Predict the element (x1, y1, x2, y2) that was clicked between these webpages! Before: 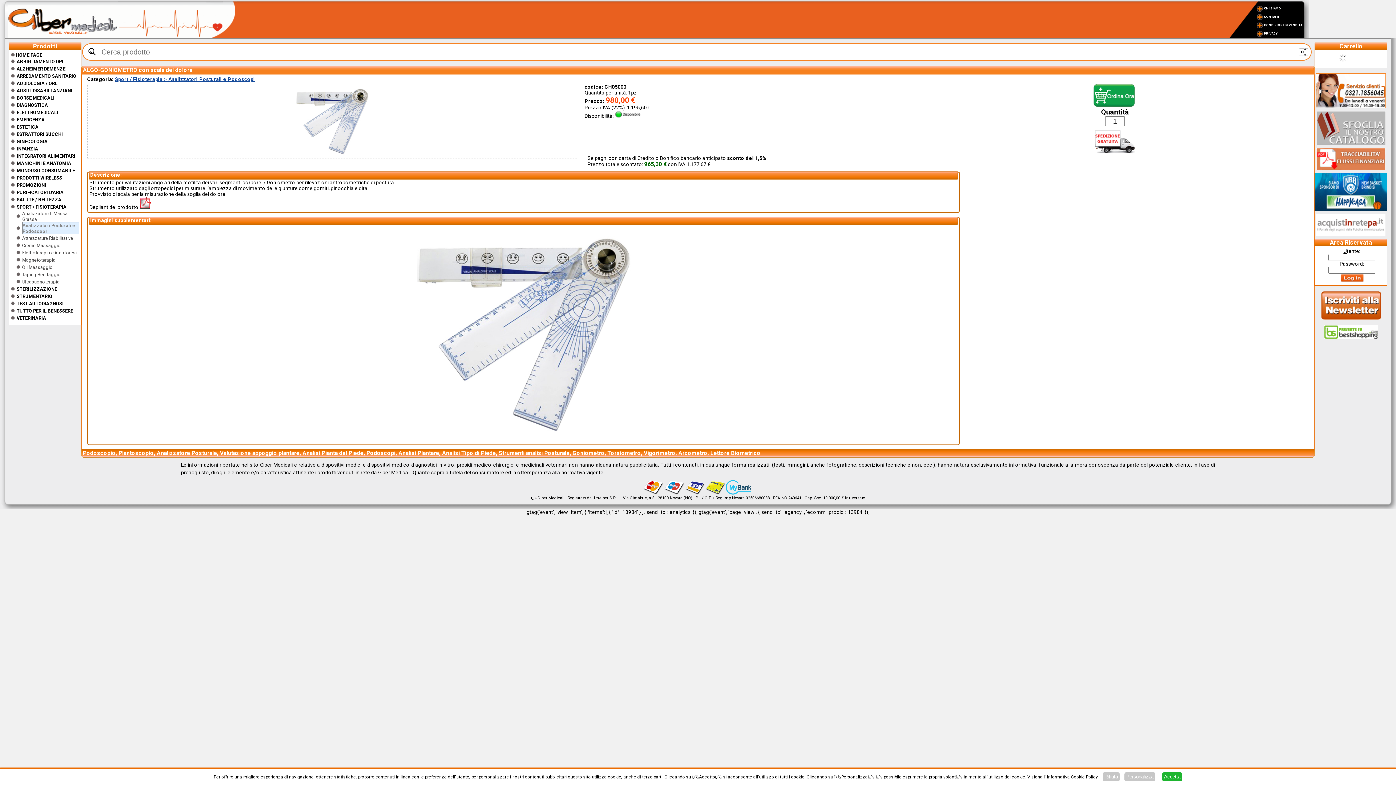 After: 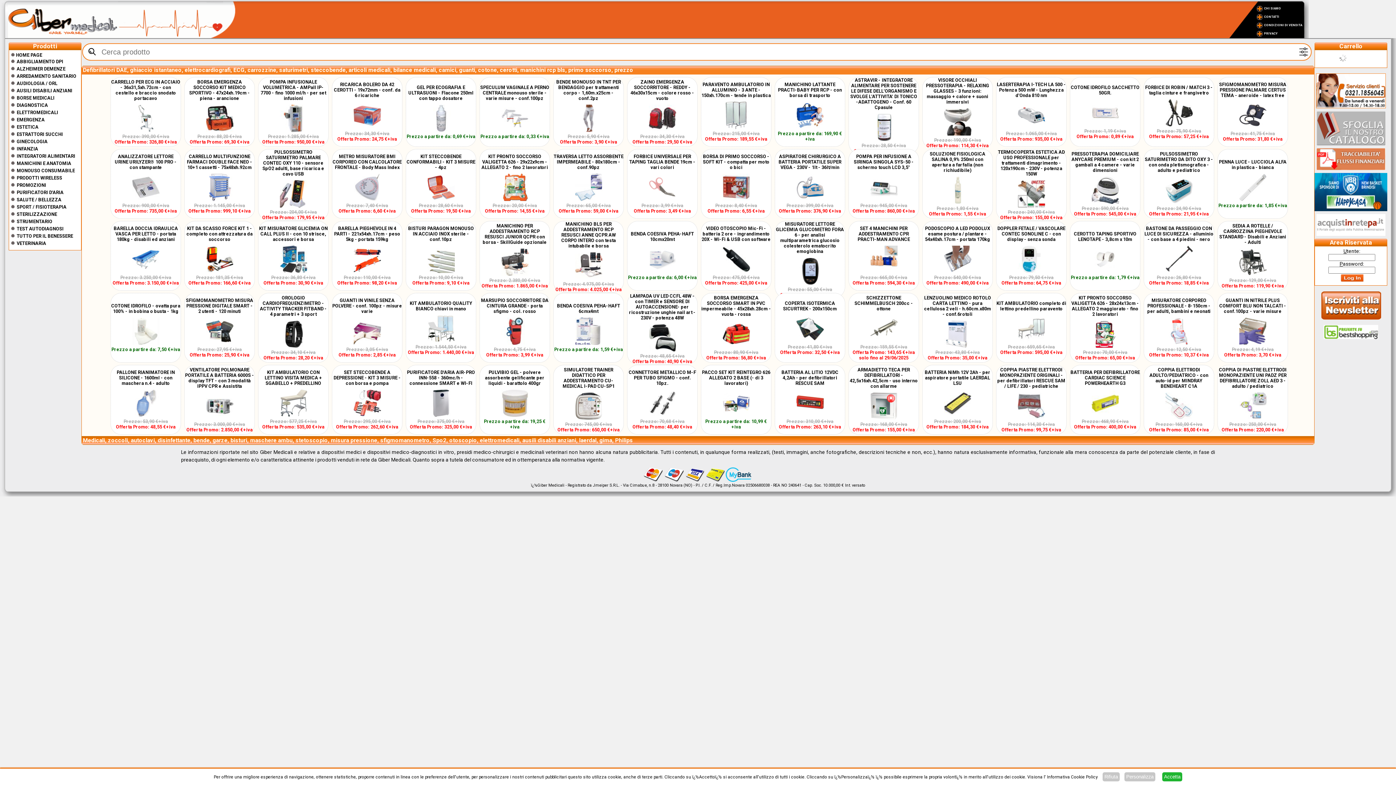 Action: bbox: (1317, 52, 1368, 63)